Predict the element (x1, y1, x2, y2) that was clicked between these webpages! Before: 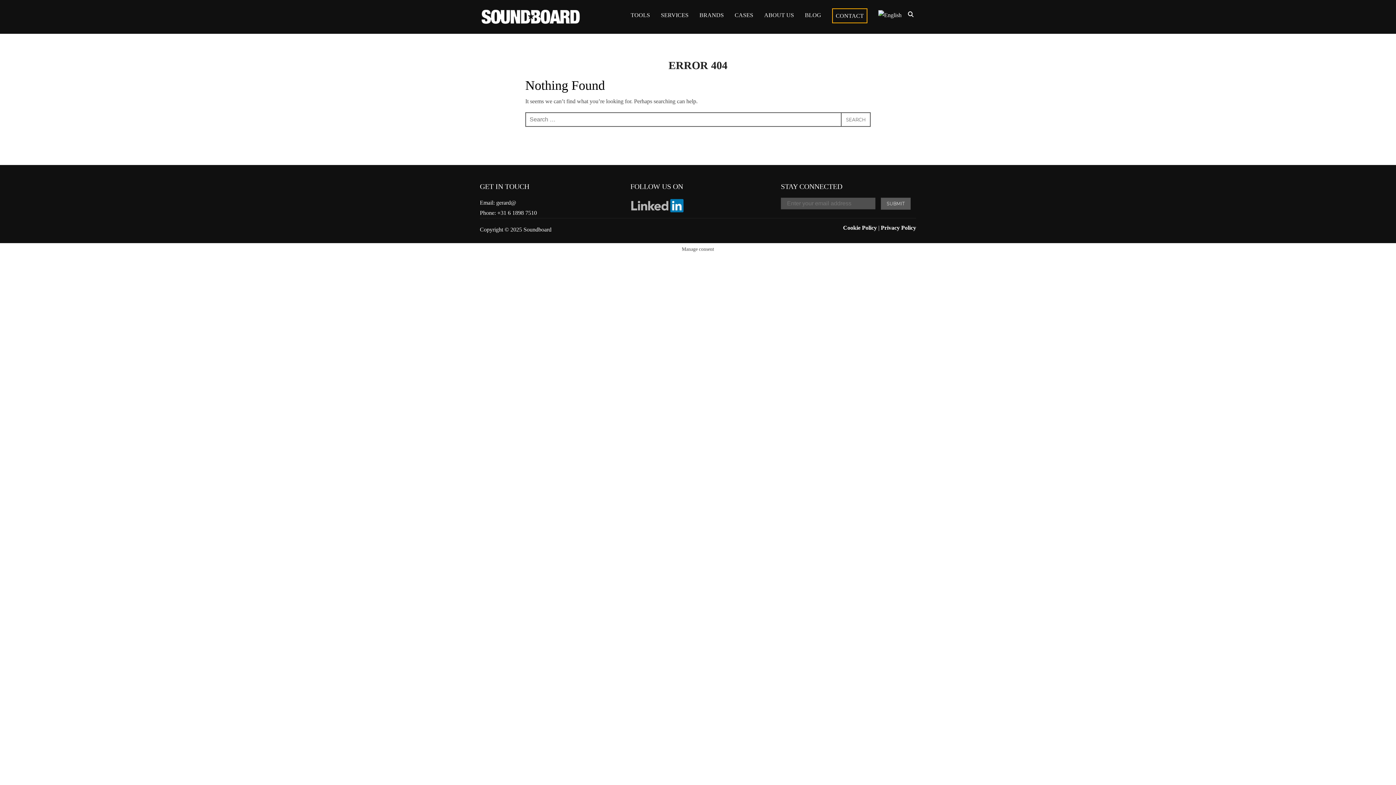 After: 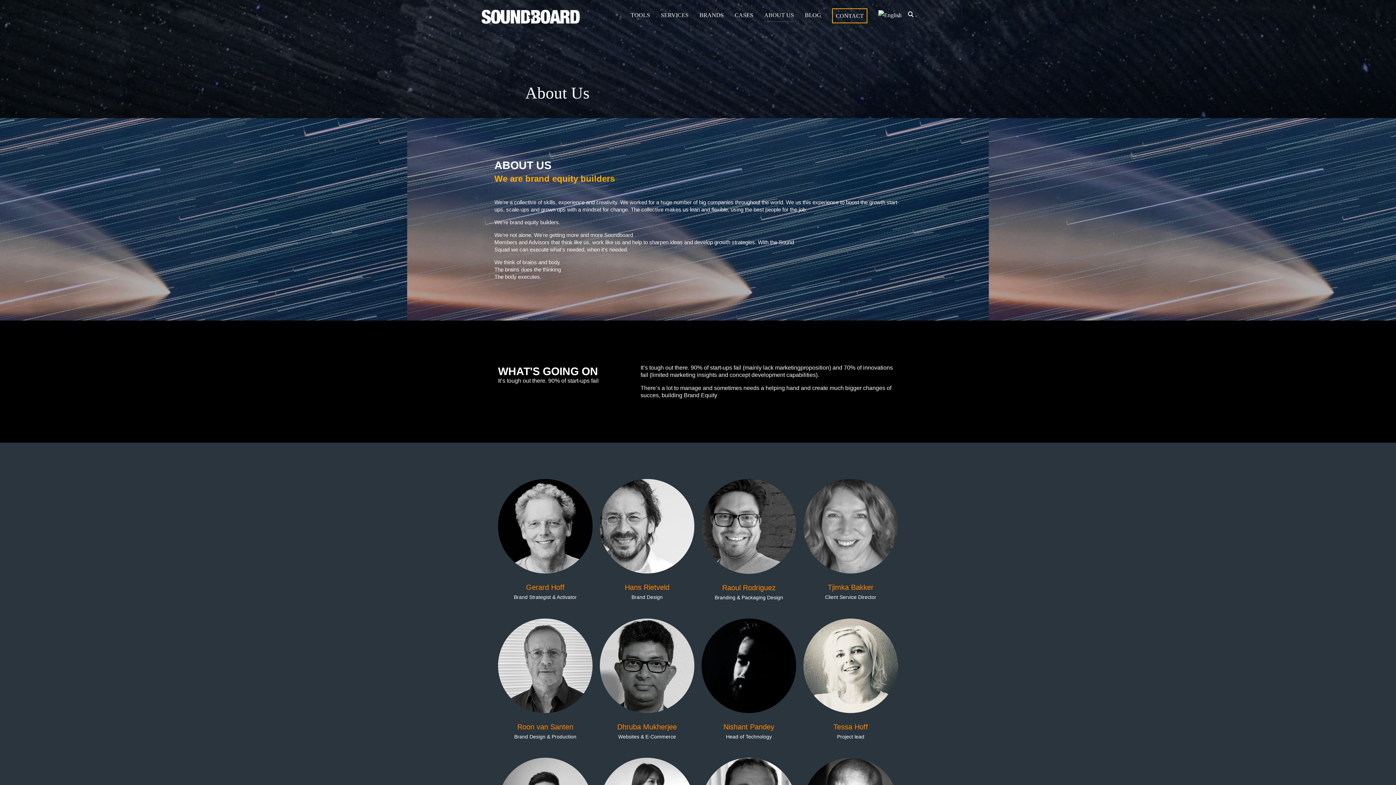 Action: label: ABOUT US bbox: (764, 8, 794, 21)